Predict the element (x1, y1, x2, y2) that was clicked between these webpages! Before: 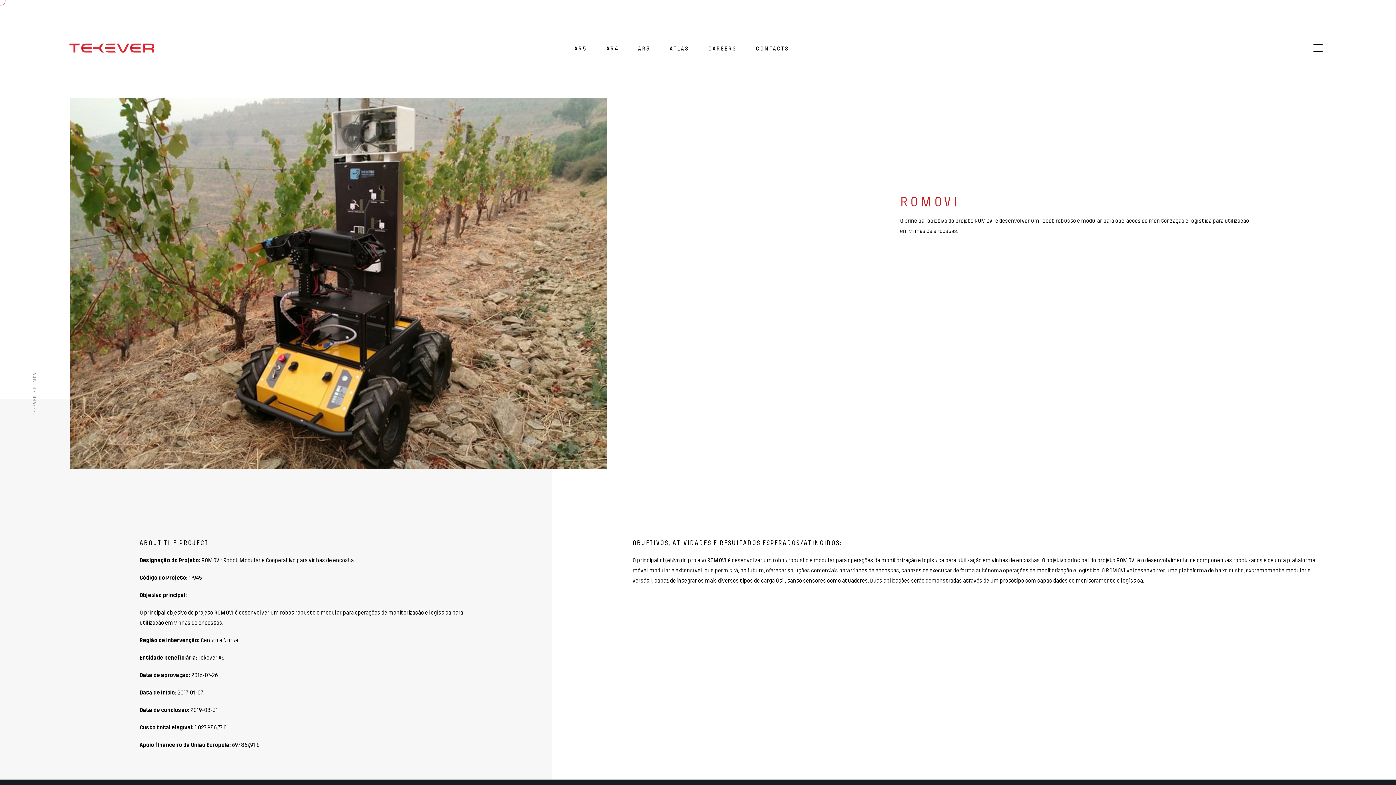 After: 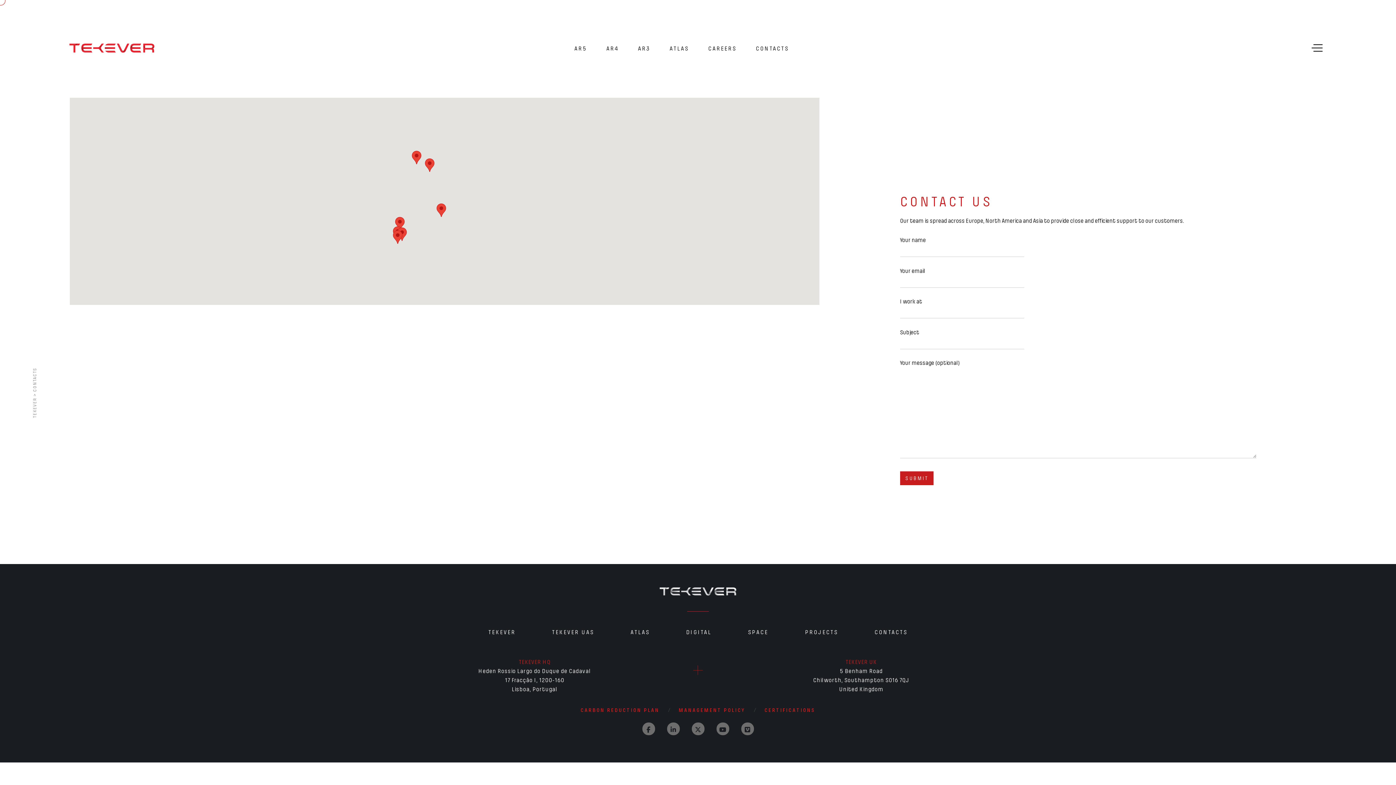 Action: label: CONTACTS bbox: (737, 41, 789, 53)